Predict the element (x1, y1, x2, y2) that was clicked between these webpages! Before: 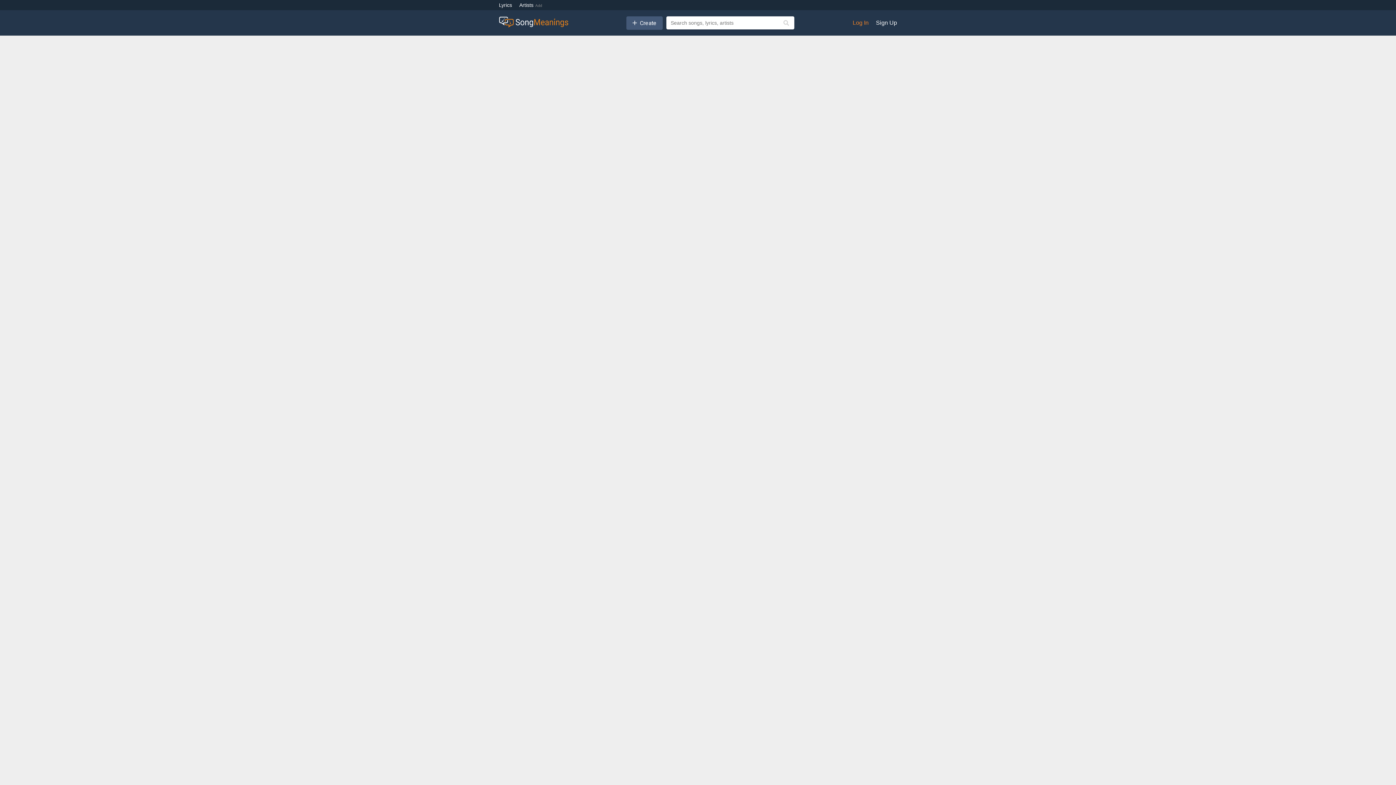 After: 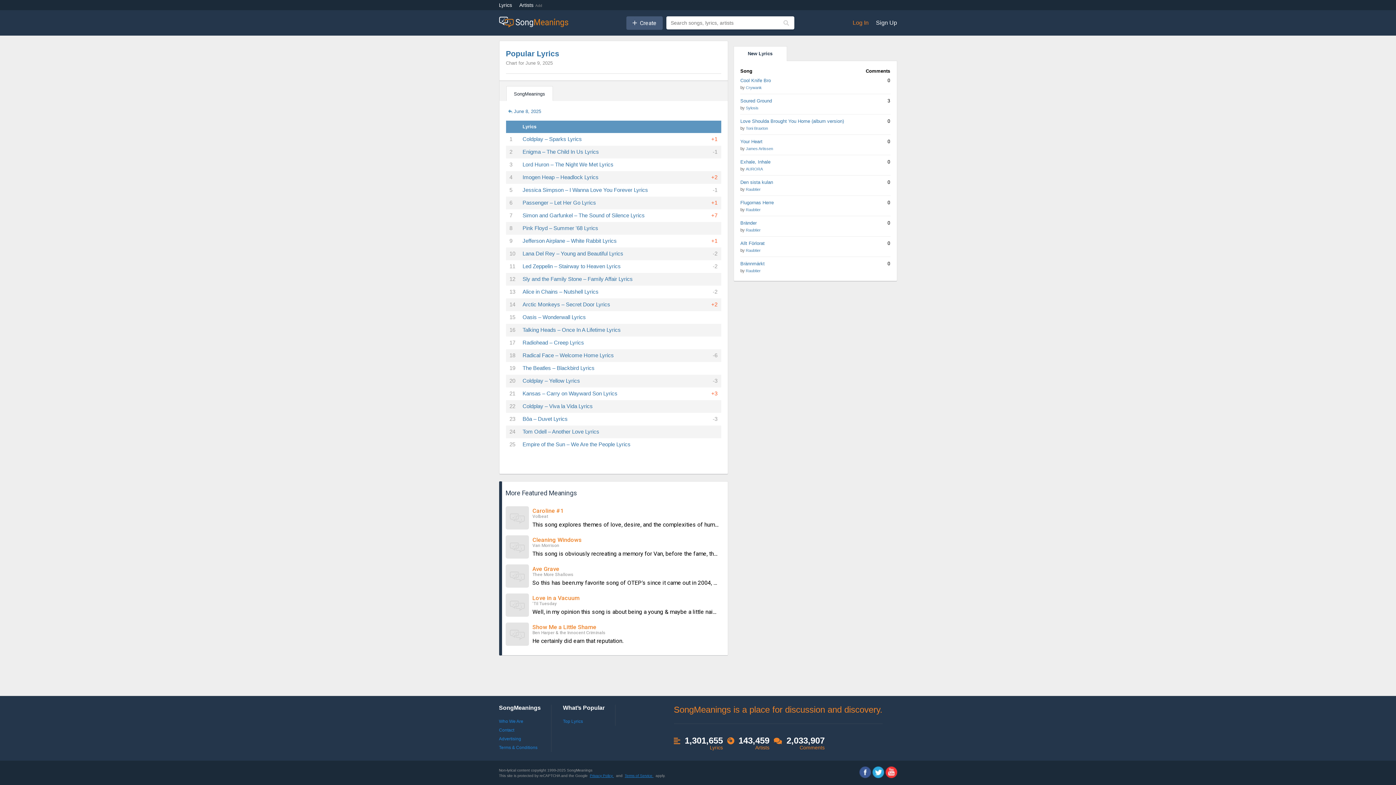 Action: label: Lyrics bbox: (499, 2, 512, 8)